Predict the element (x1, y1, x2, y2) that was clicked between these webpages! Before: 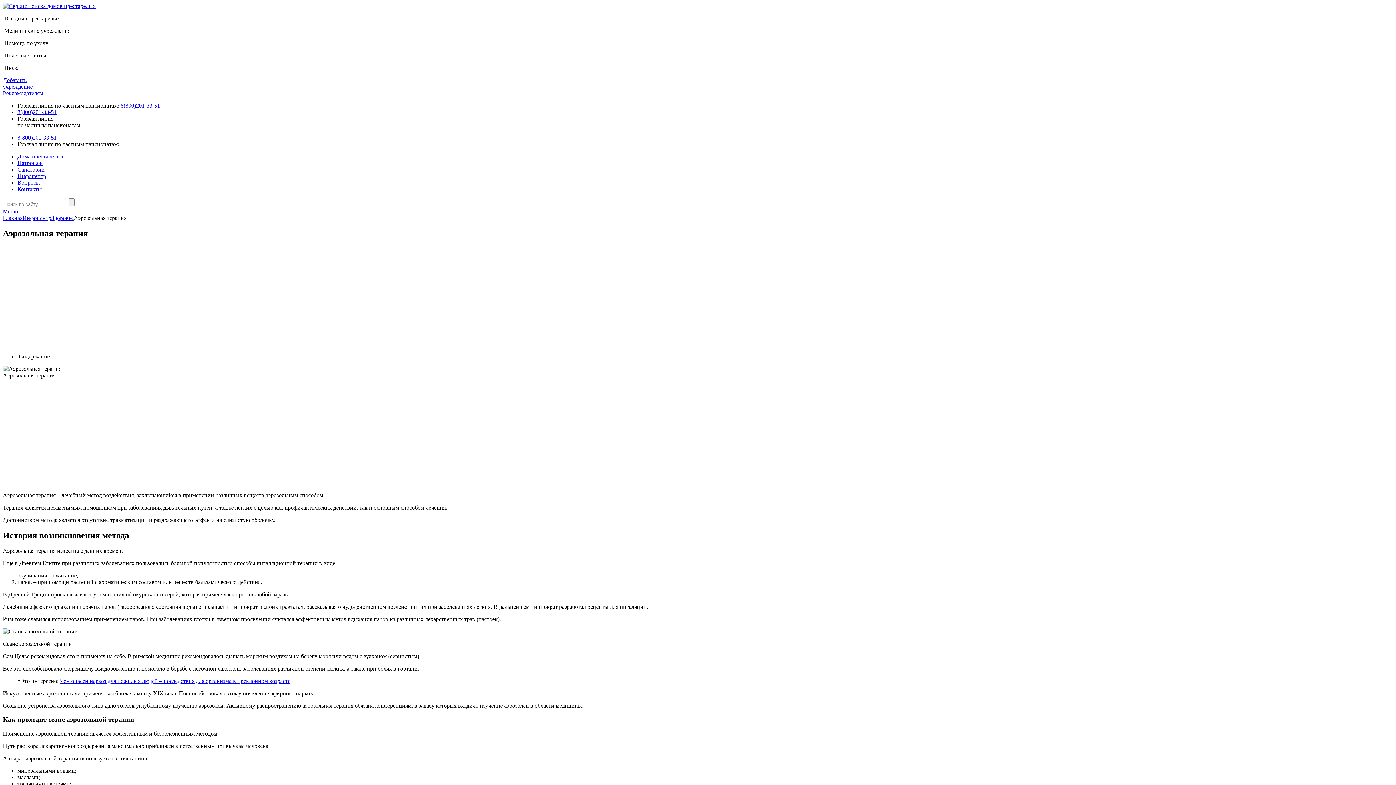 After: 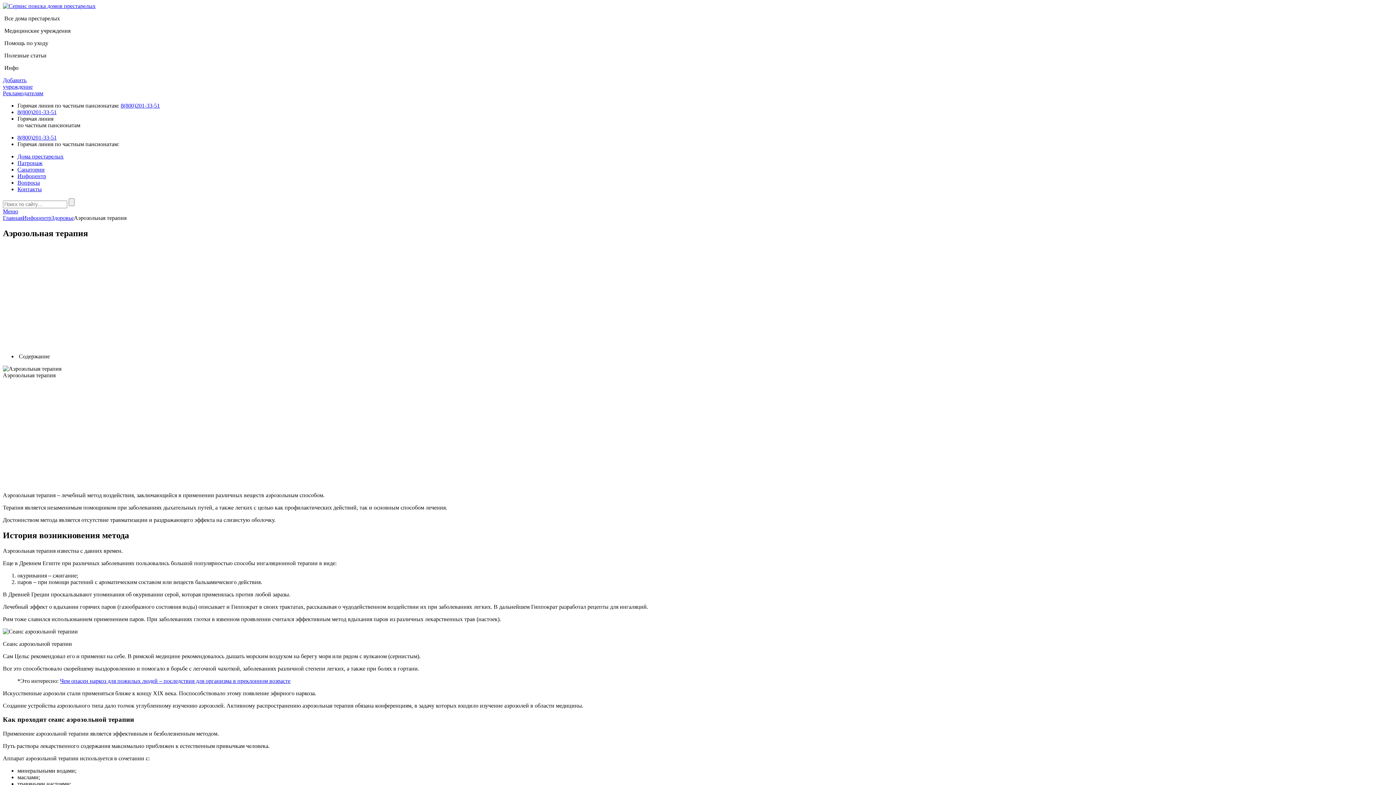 Action: label: Меню bbox: (2, 208, 18, 214)